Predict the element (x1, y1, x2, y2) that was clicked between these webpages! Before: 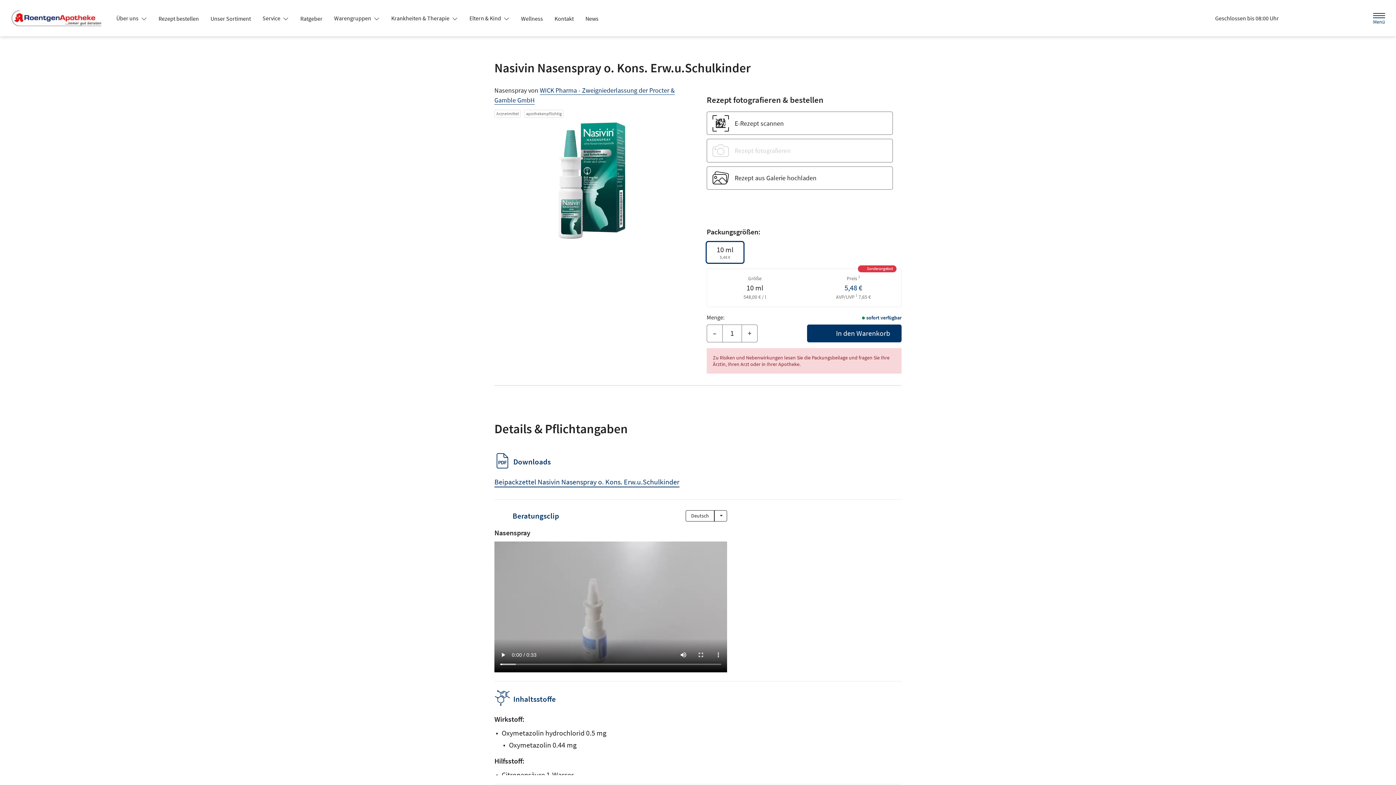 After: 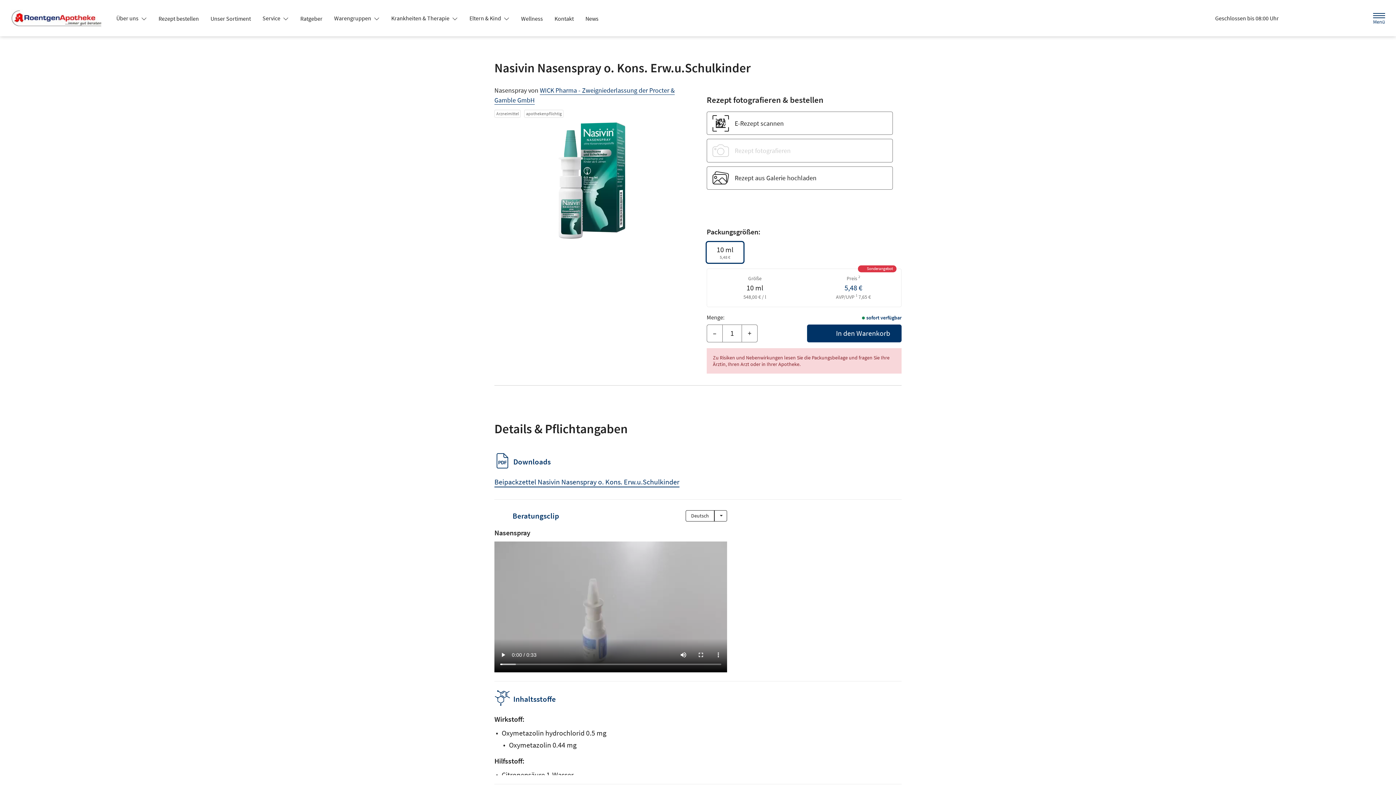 Action: label: Warengruppen  bbox: (328, 11, 385, 24)